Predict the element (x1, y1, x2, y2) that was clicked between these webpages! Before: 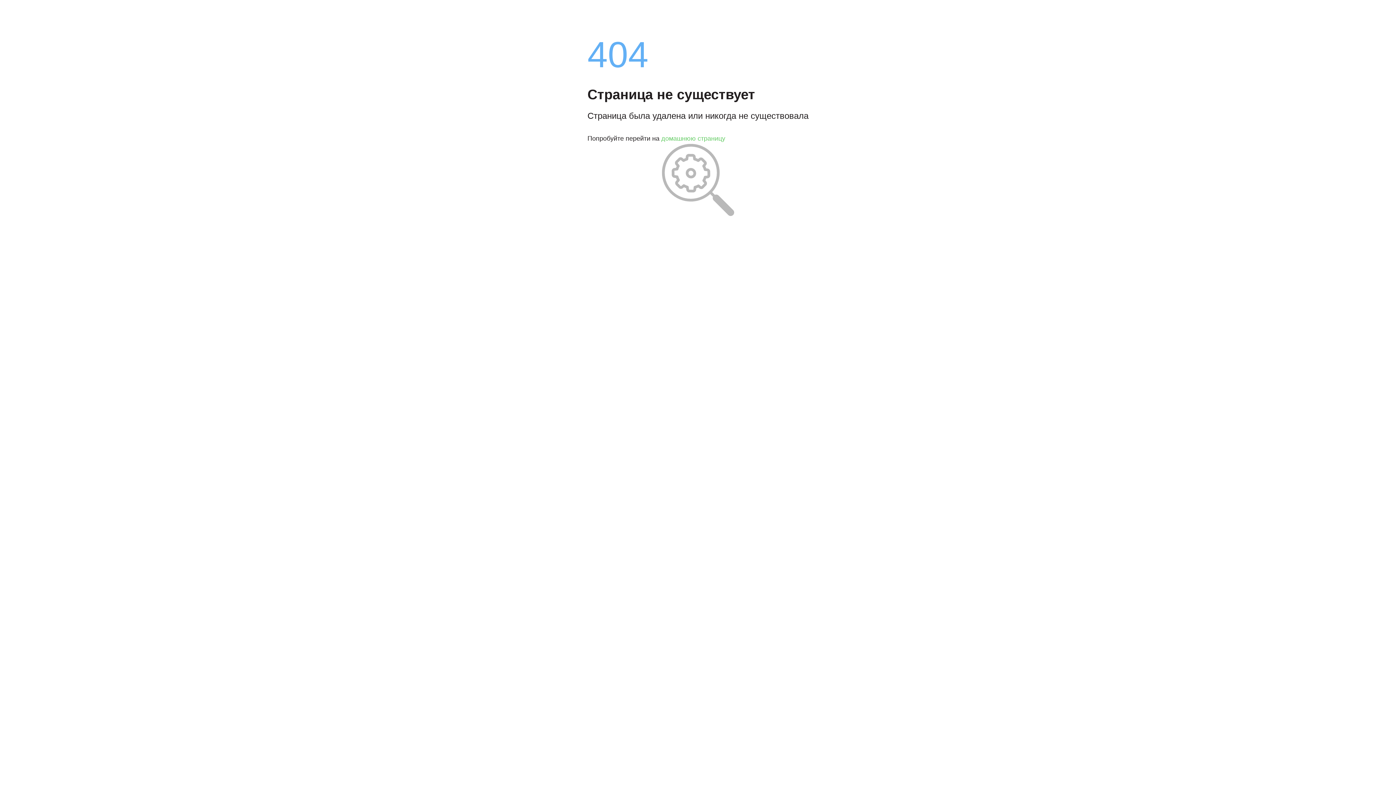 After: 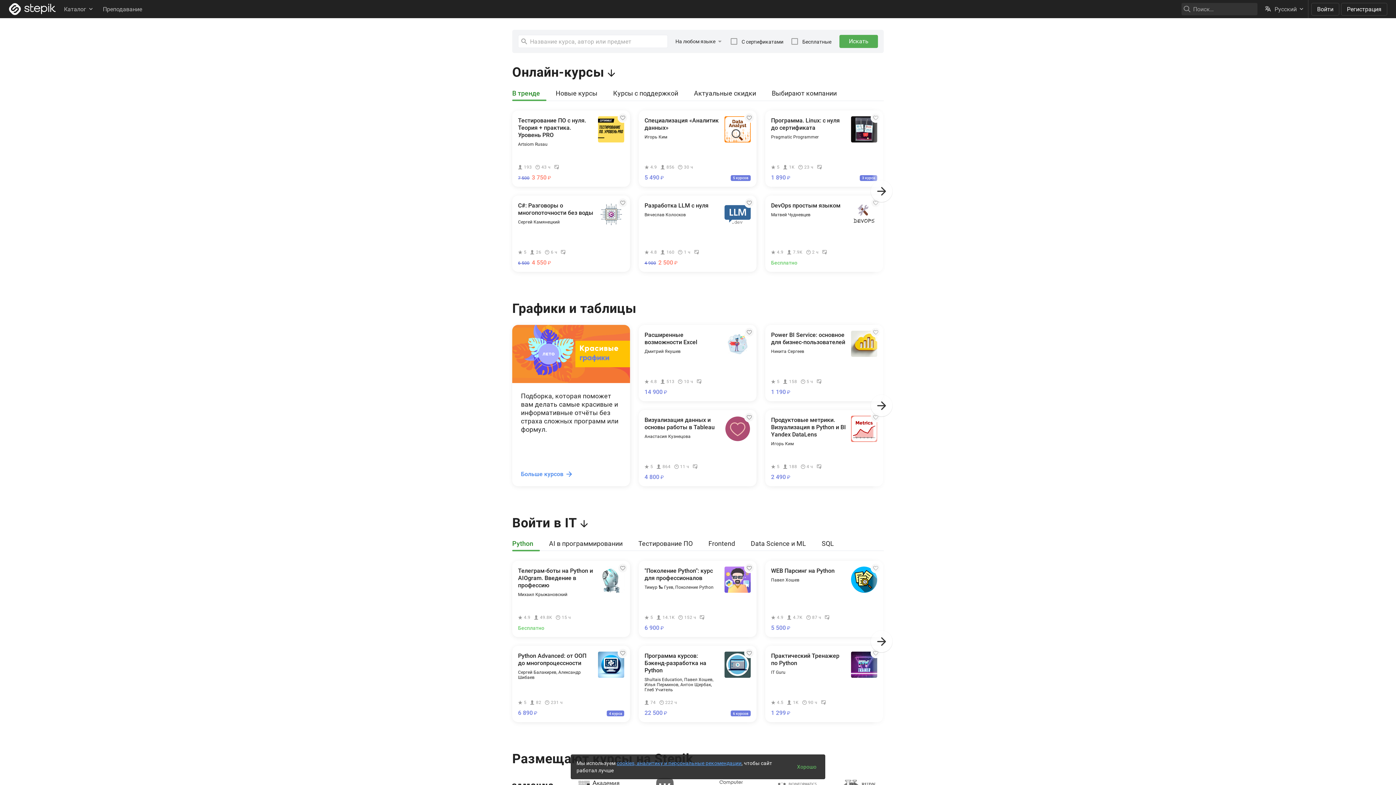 Action: bbox: (661, 134, 725, 142) label: домашнюю страницу